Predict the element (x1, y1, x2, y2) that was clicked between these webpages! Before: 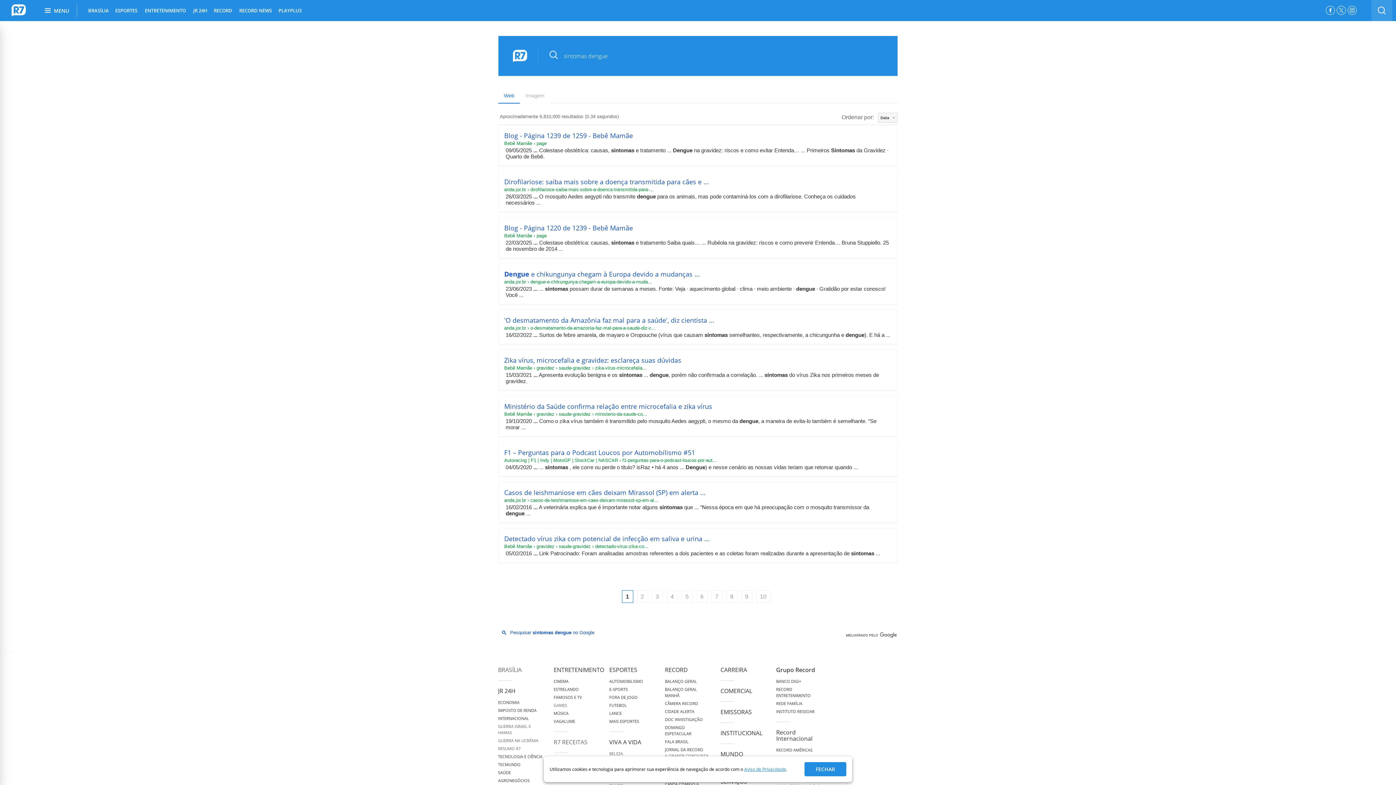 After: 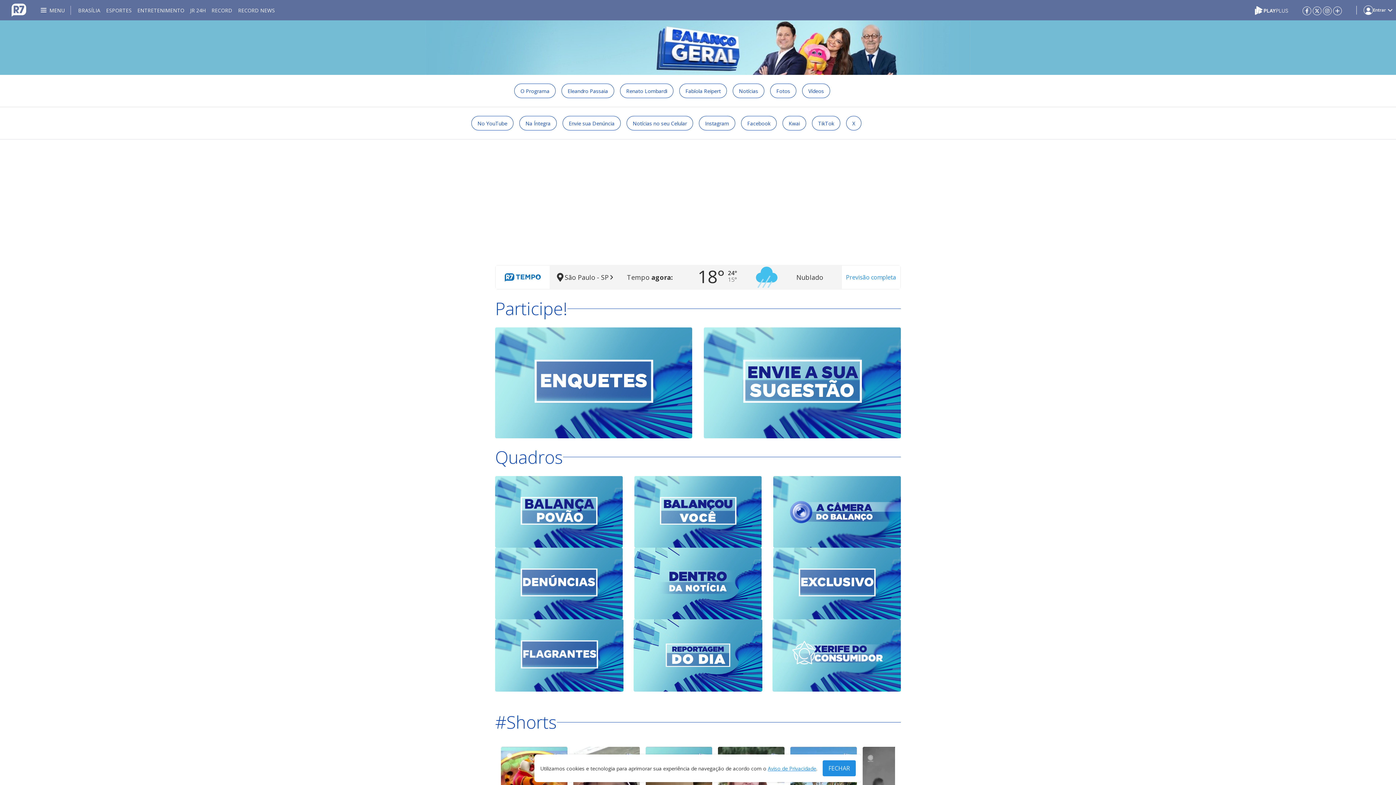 Action: bbox: (665, 678, 697, 684) label: BALANÇO GERAL